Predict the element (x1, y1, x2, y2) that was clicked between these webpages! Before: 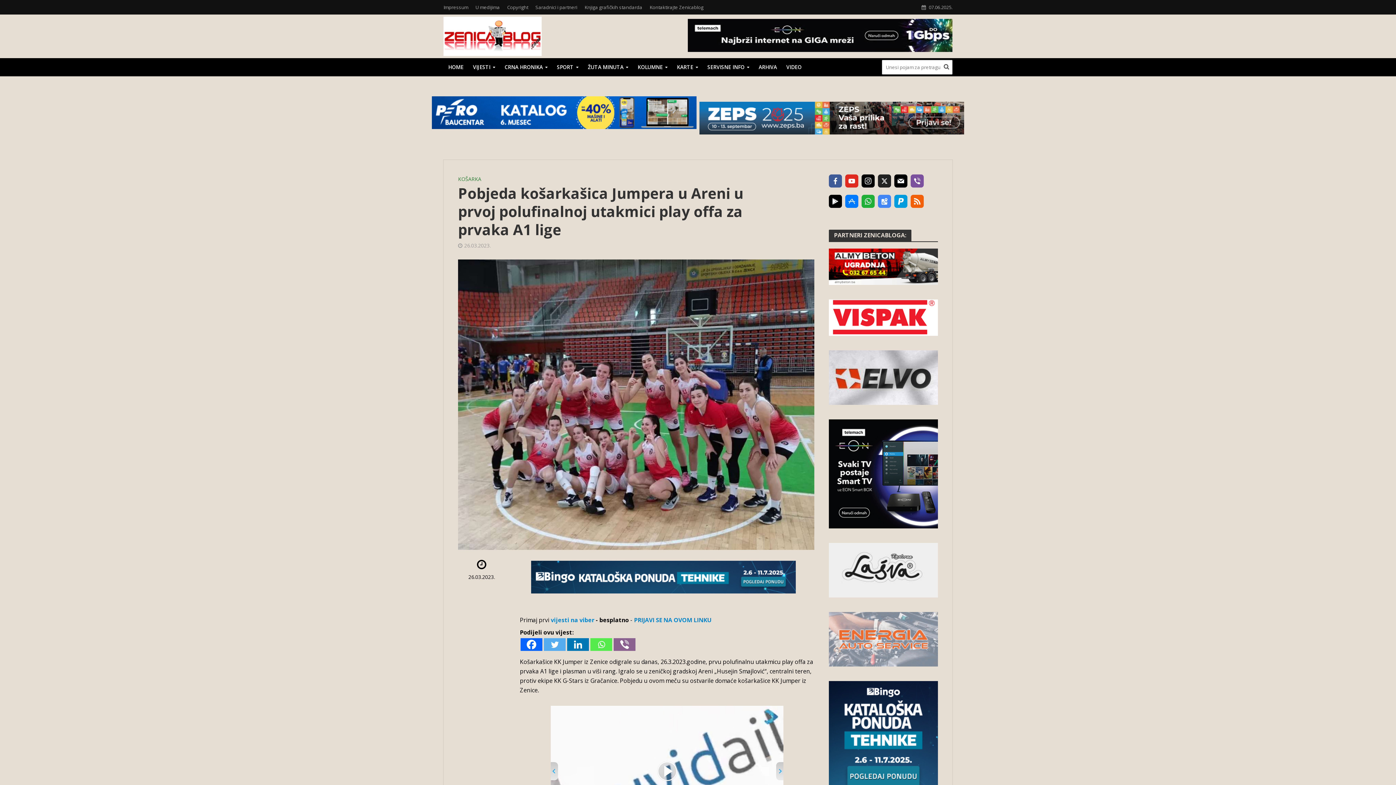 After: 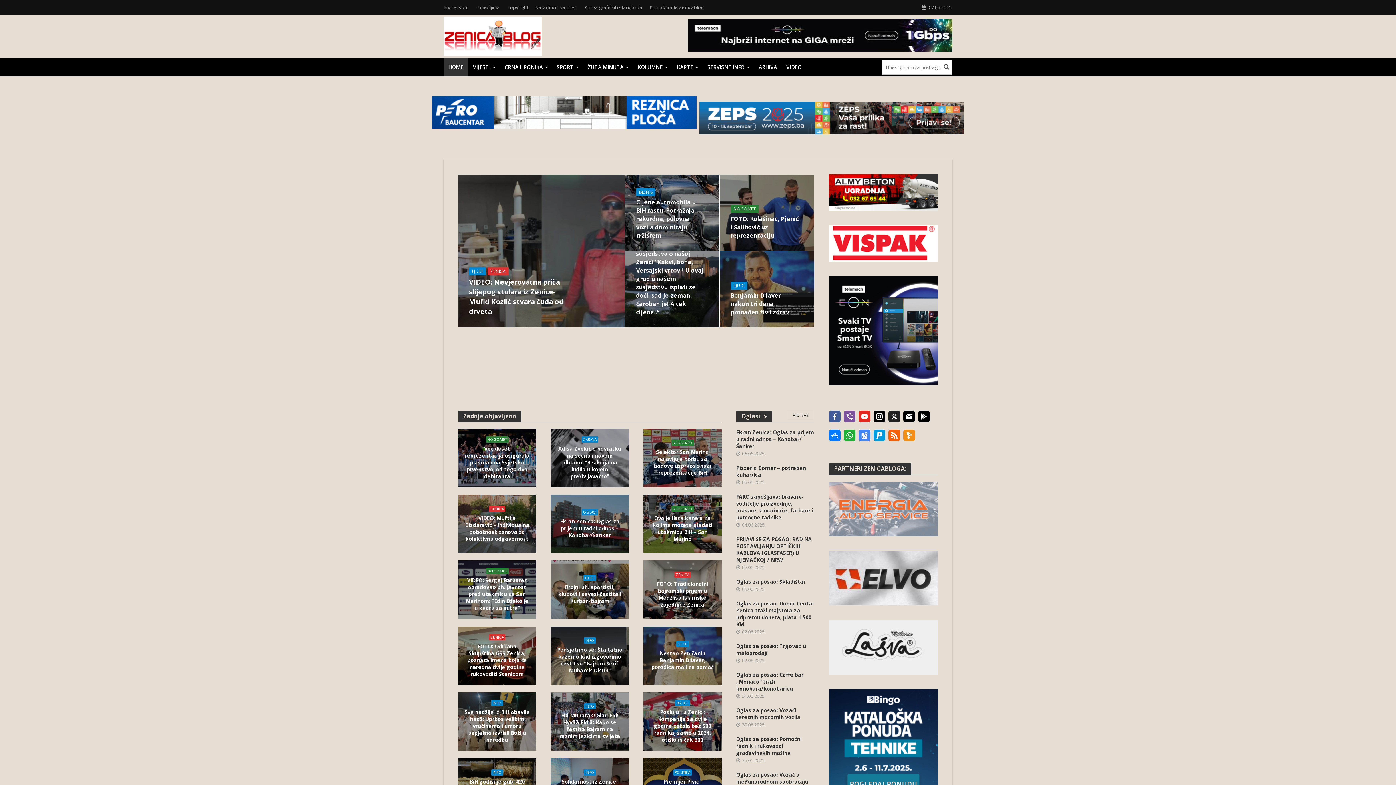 Action: bbox: (443, 24, 541, 44)